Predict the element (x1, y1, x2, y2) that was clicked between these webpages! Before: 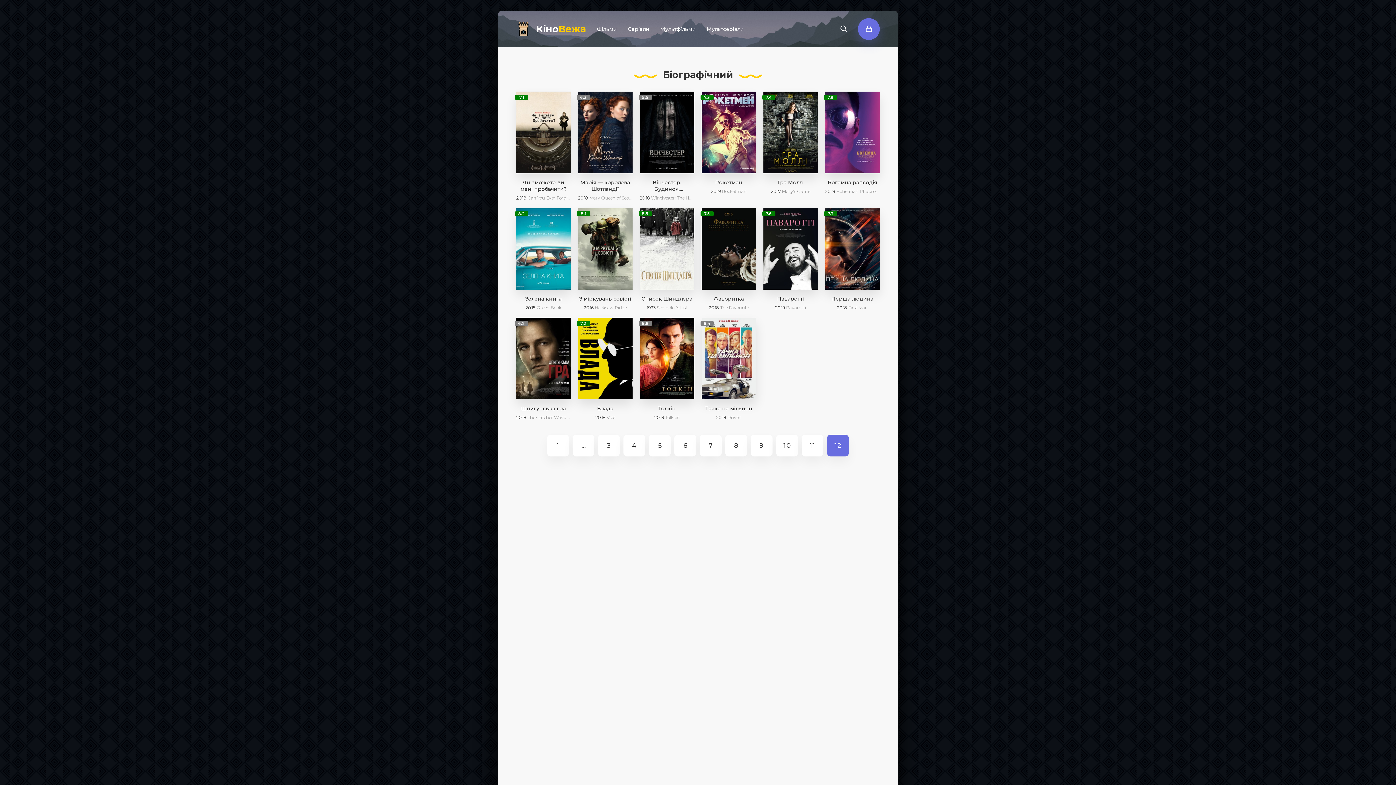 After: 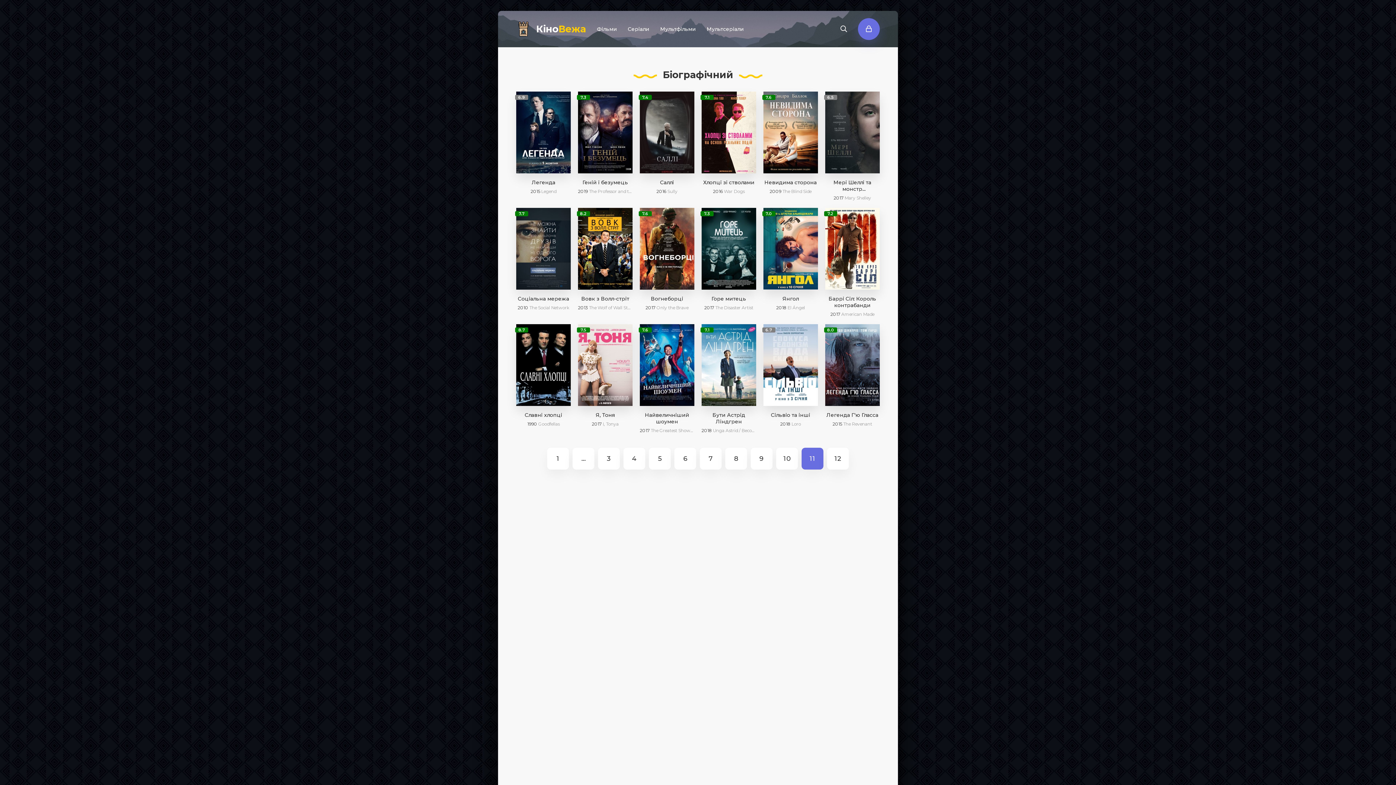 Action: label: 11 bbox: (801, 434, 823, 456)